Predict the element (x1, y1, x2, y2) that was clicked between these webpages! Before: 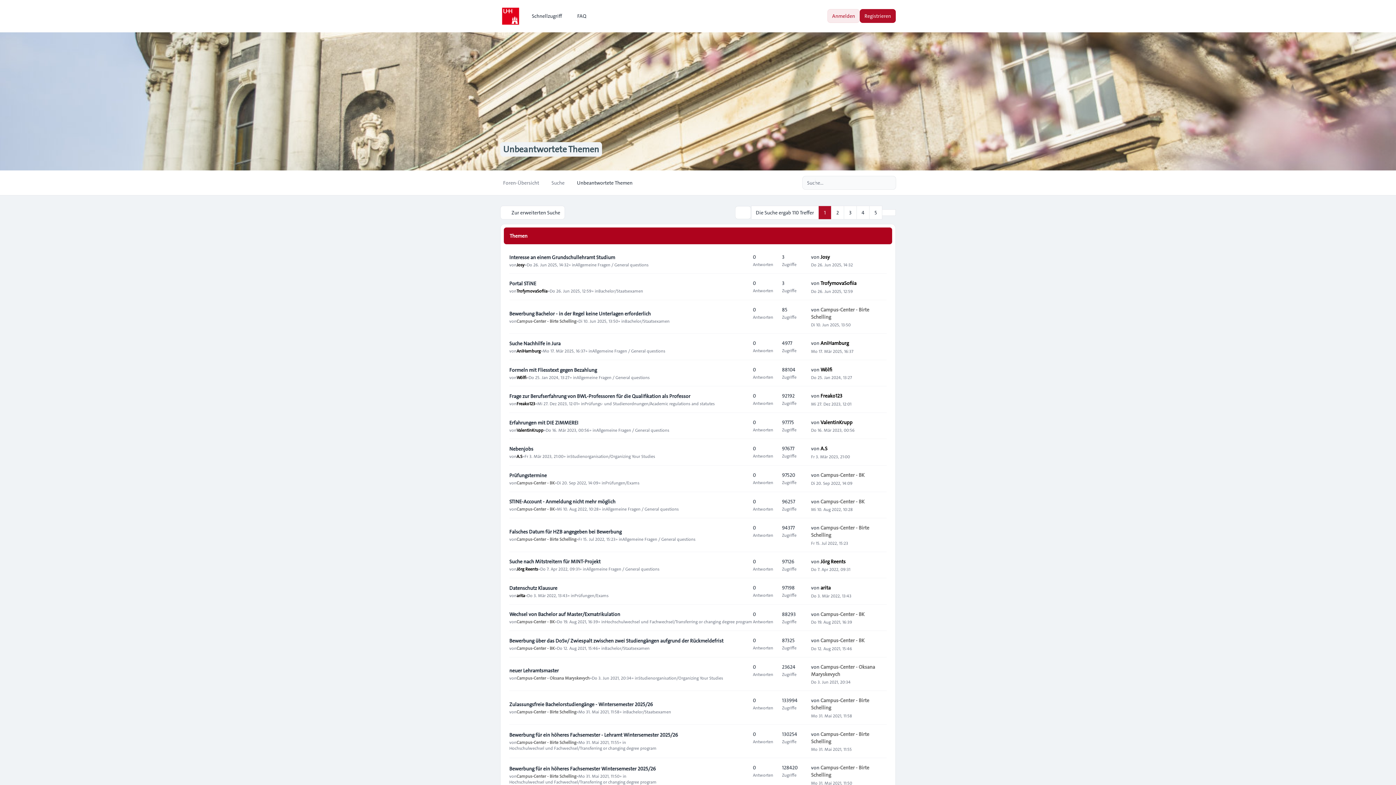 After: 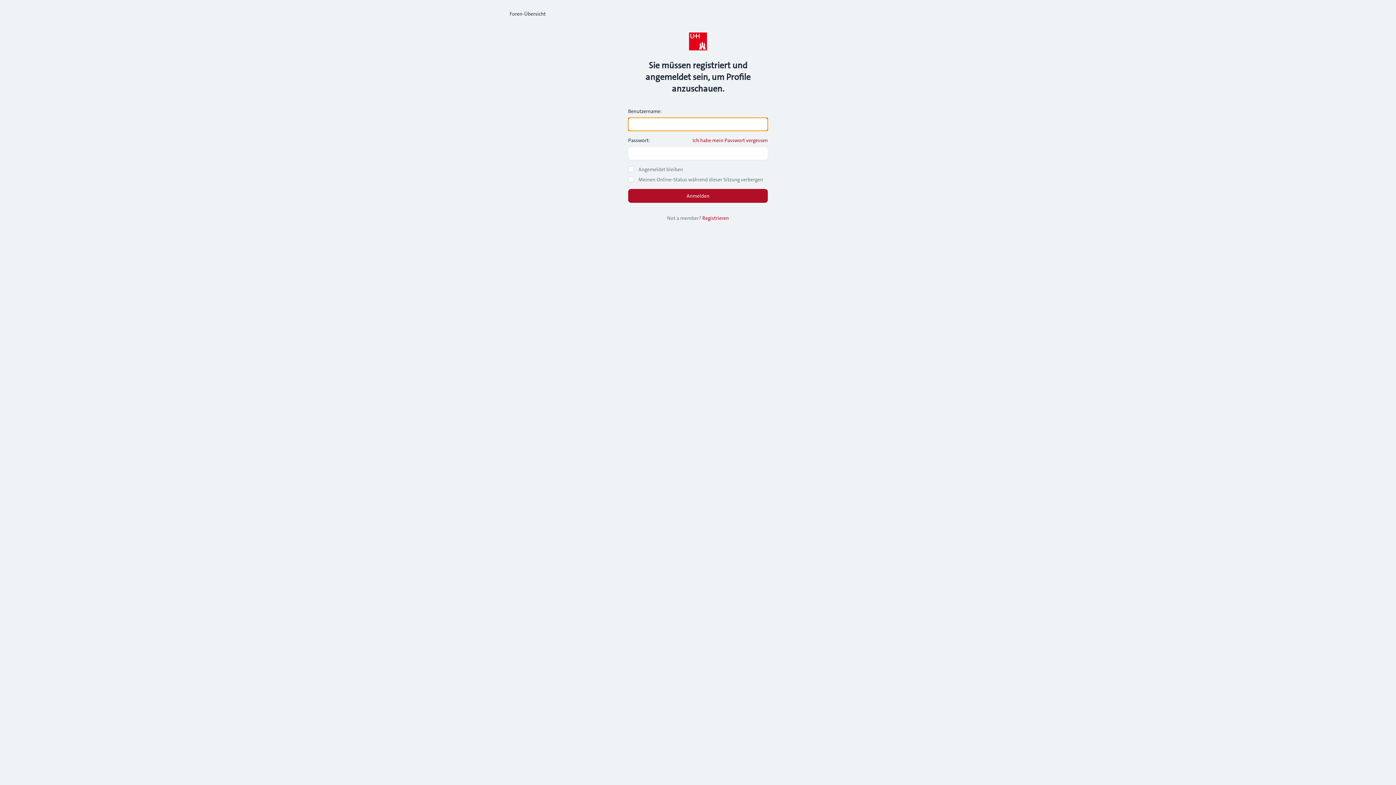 Action: label: Campus-Center - BK bbox: (820, 610, 864, 618)